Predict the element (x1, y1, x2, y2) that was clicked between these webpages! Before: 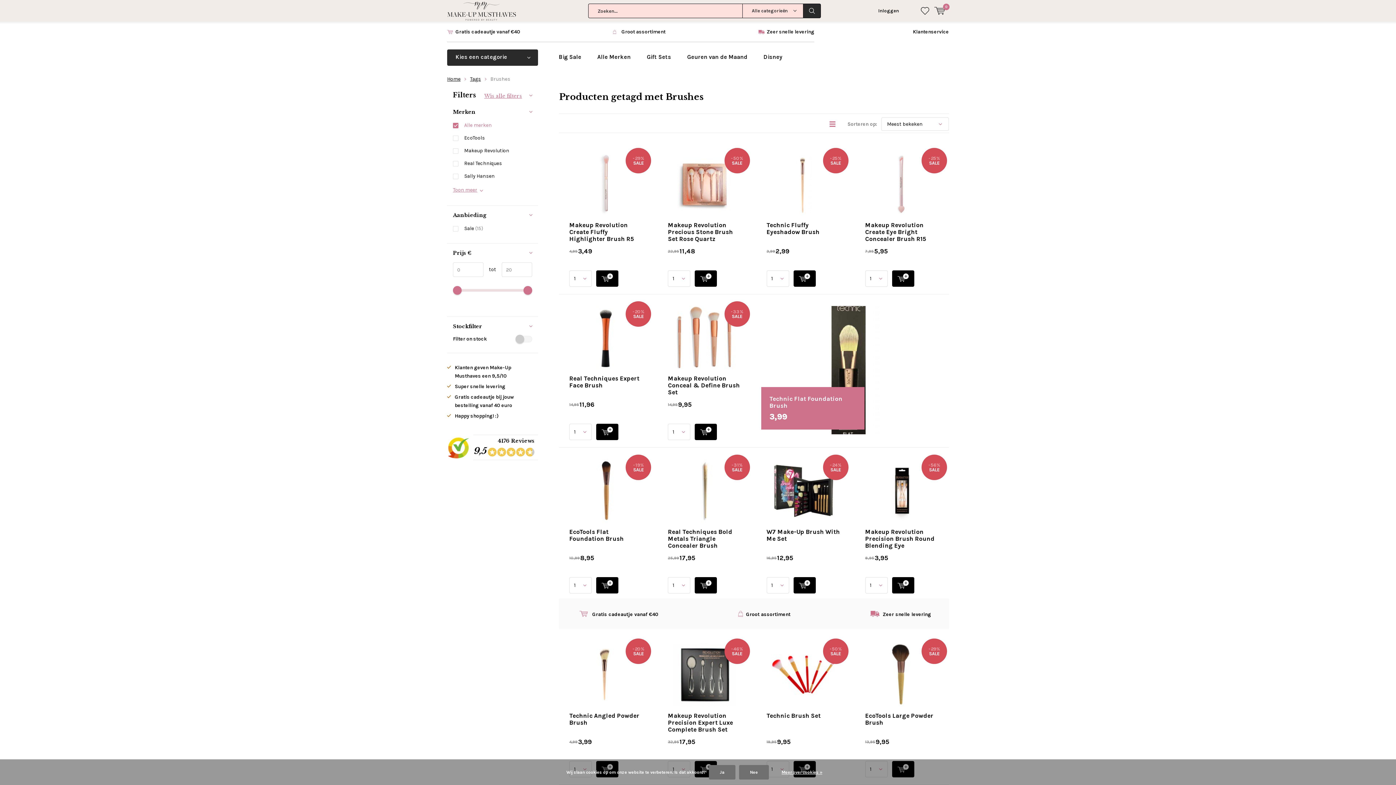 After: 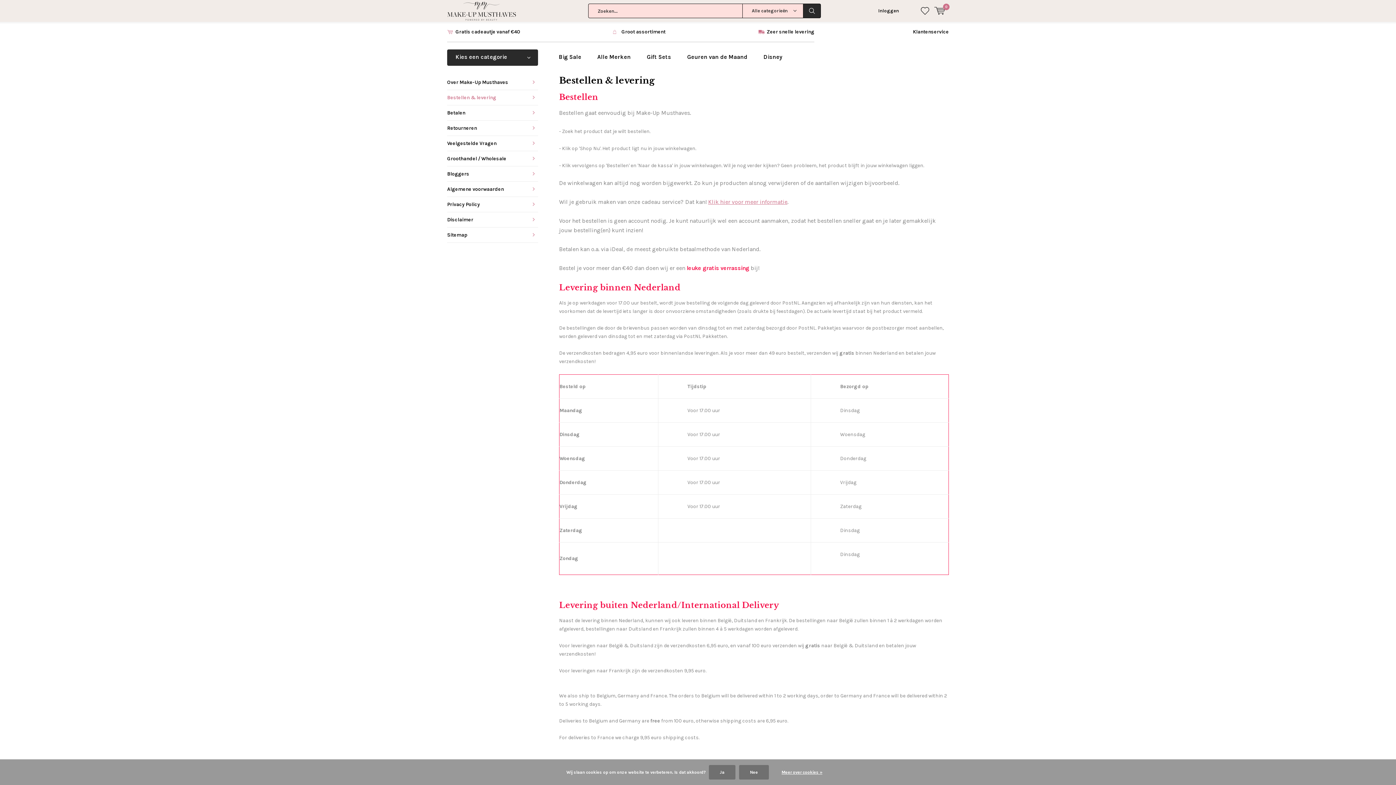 Action: label: Zeer snelle levering bbox: (766, 28, 814, 34)